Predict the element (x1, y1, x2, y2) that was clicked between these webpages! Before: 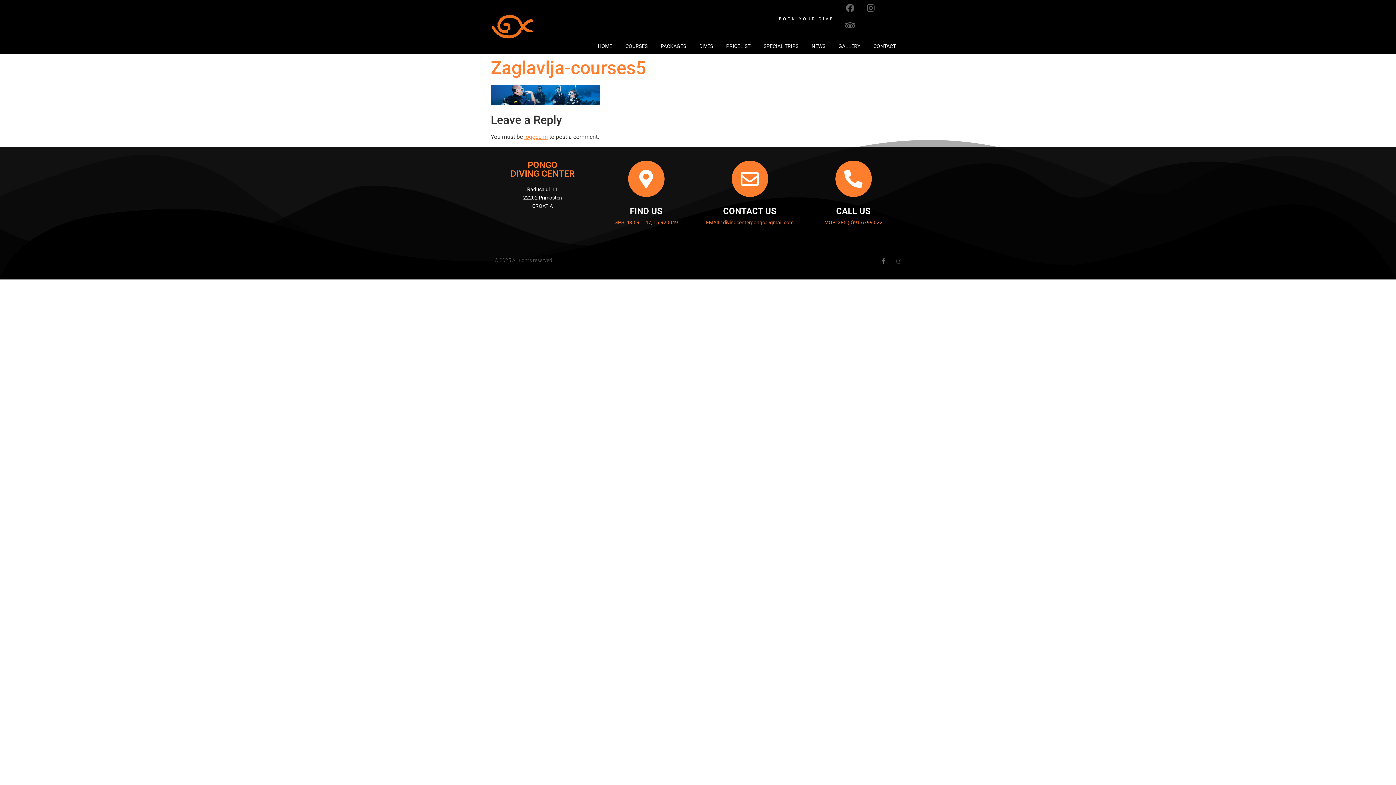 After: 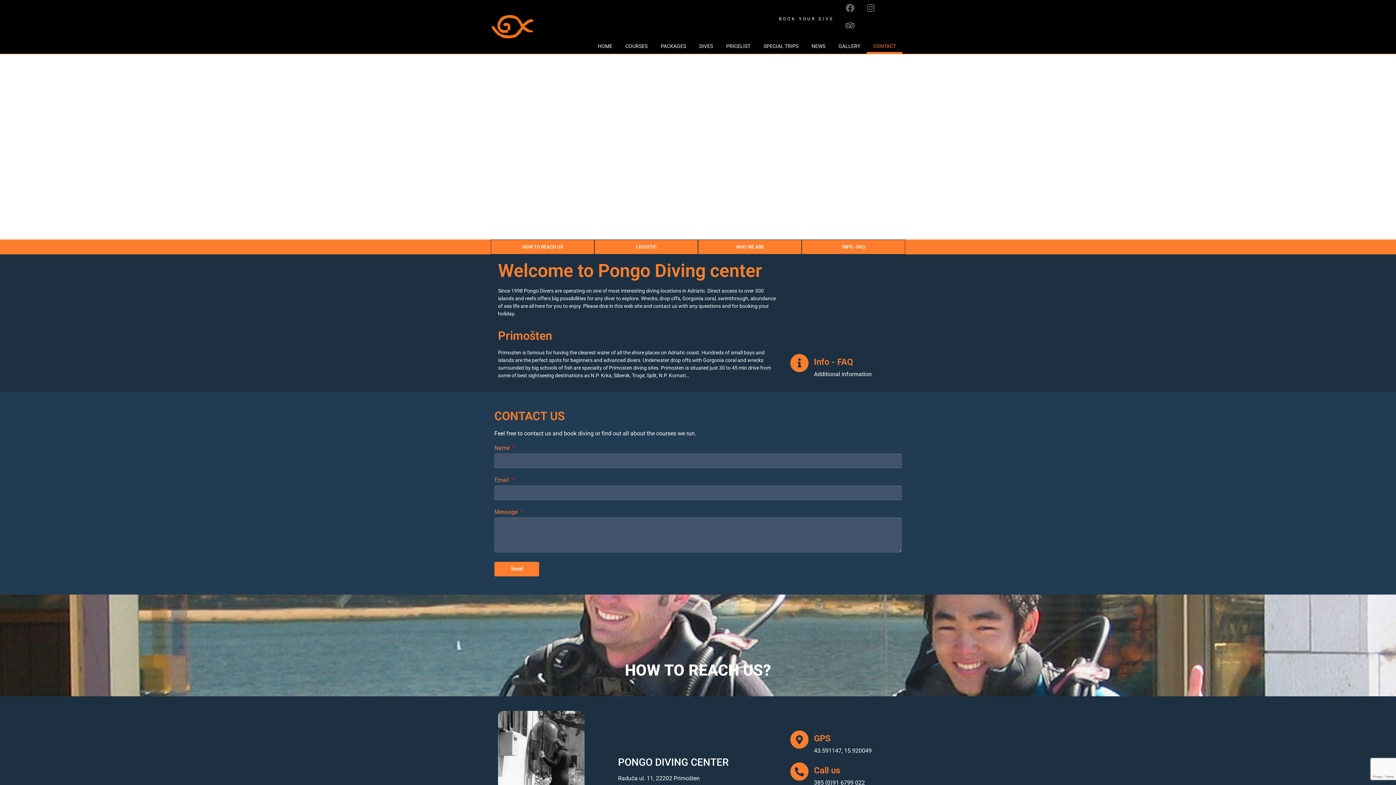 Action: bbox: (779, 16, 834, 21) label: BOOK YOUR DIVE